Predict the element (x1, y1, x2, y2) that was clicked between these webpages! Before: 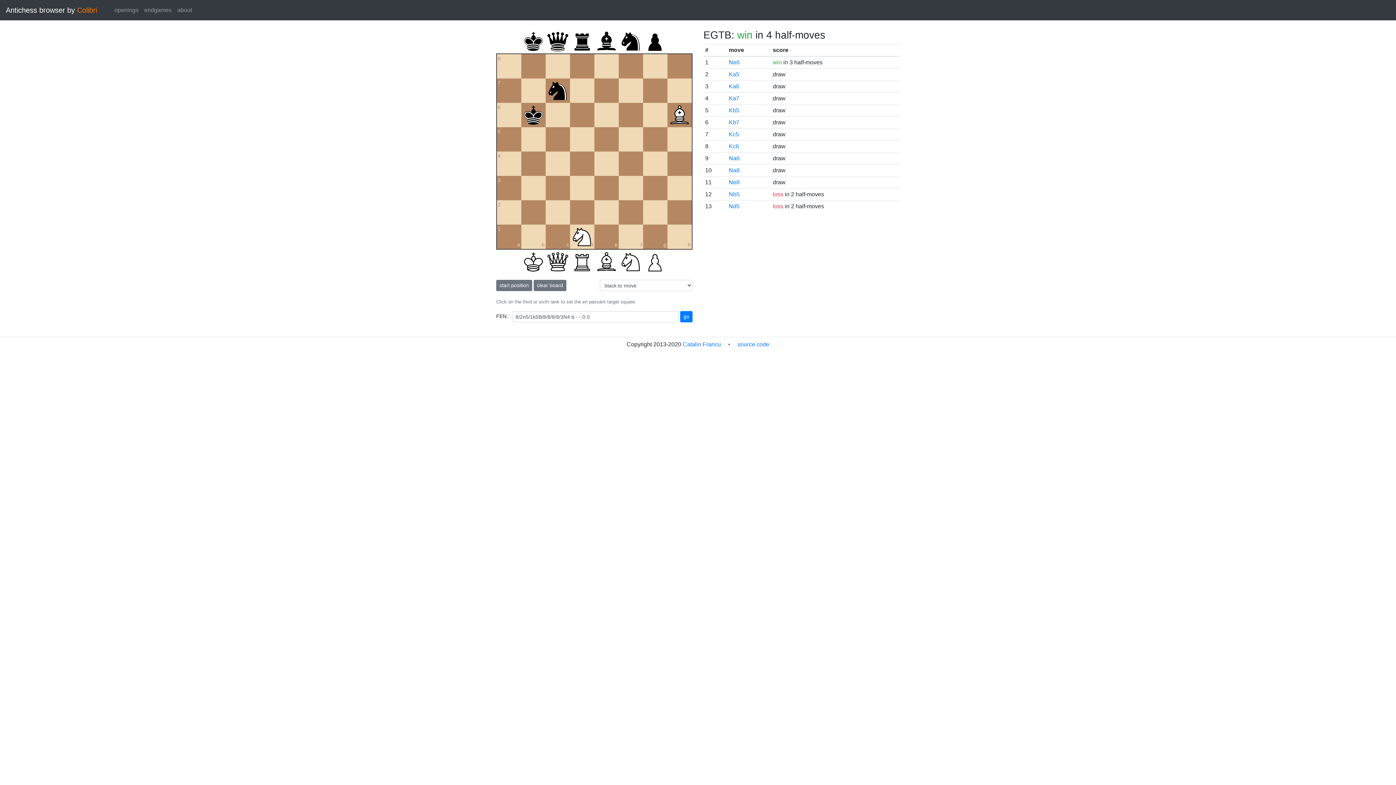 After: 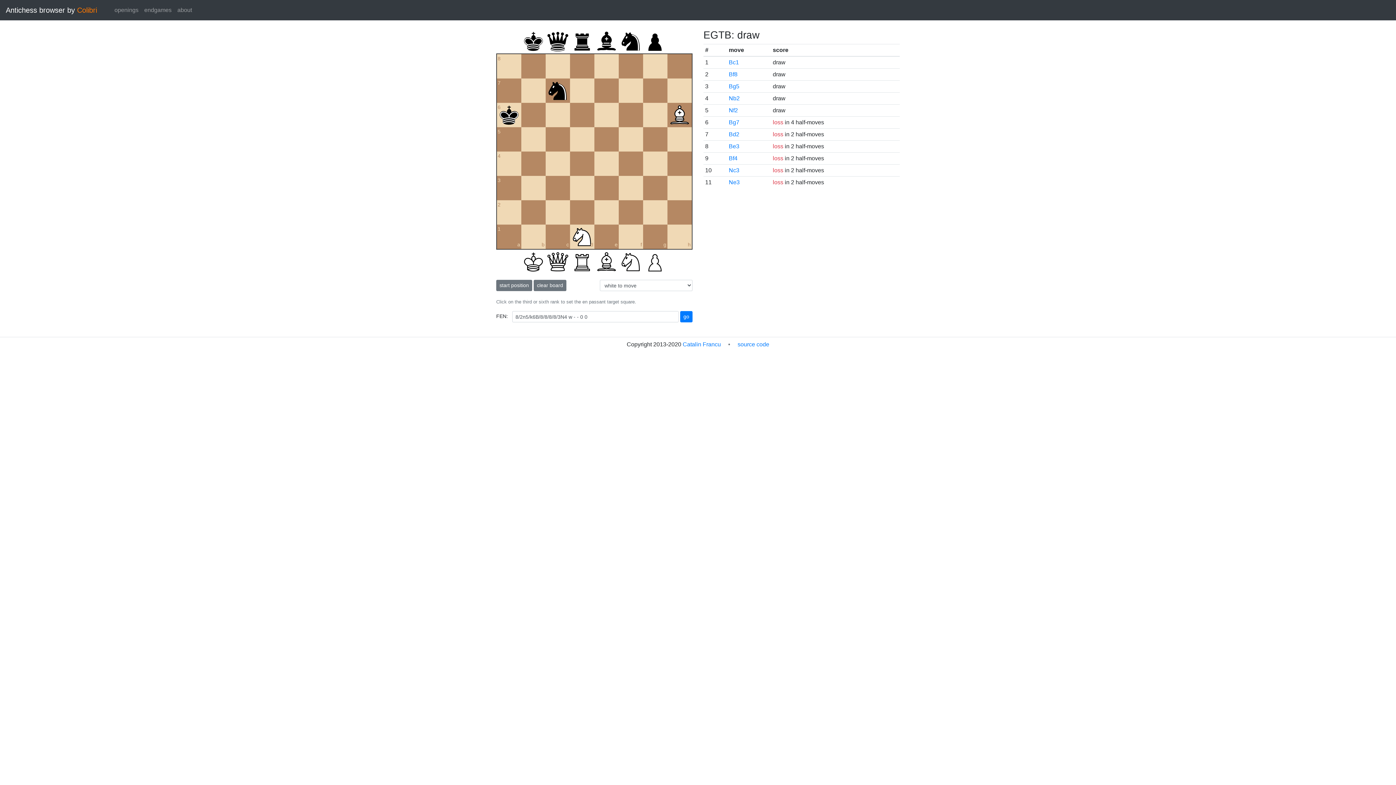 Action: bbox: (729, 83, 739, 89) label: Ka6